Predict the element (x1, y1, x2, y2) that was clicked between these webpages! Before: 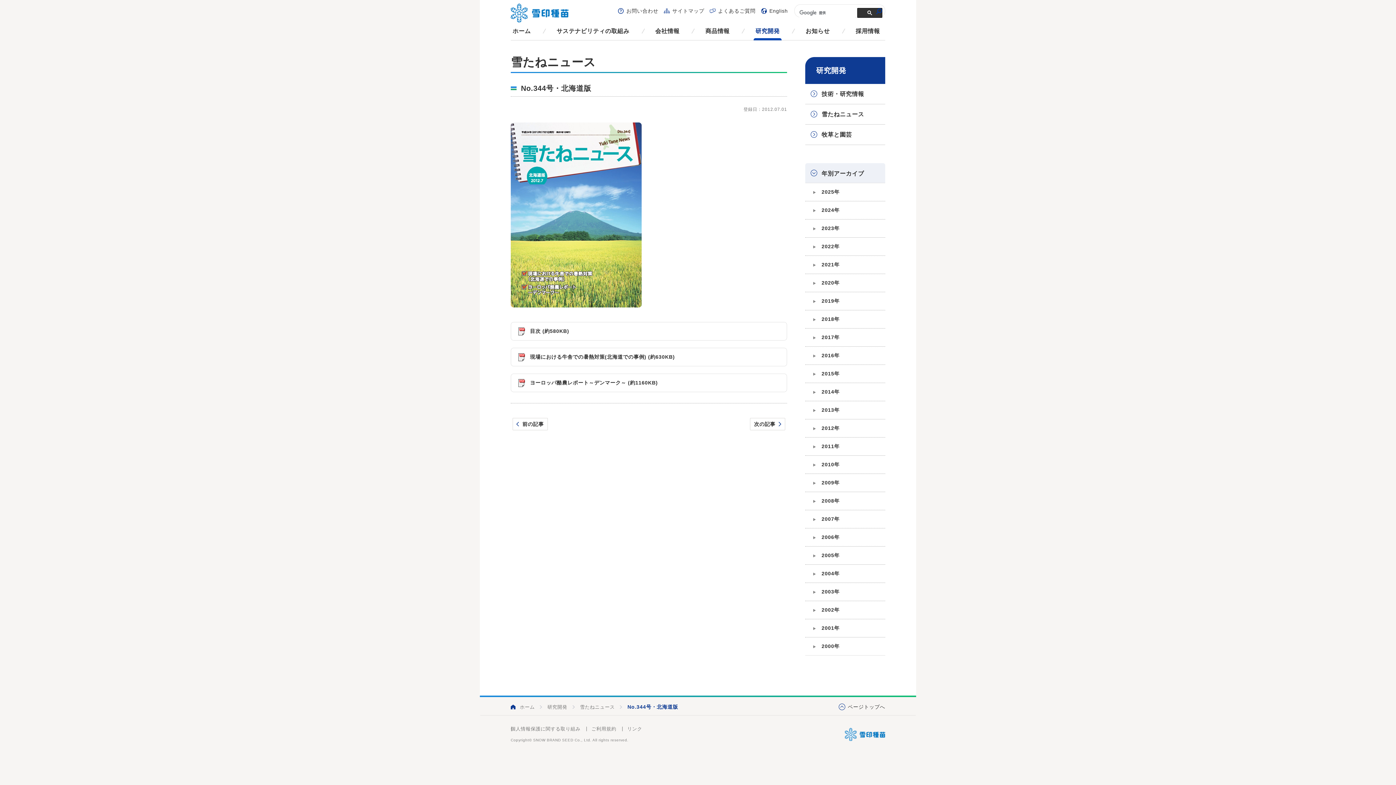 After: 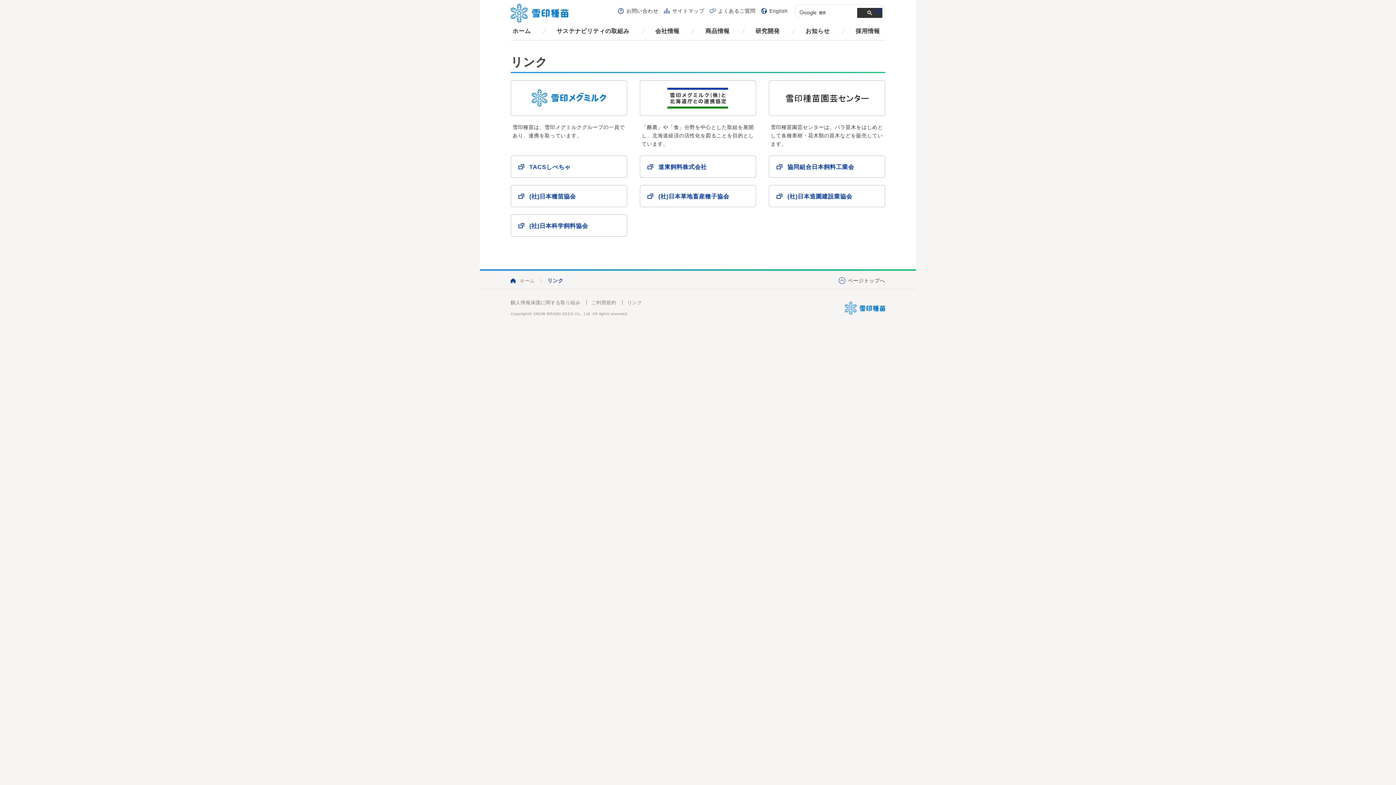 Action: bbox: (627, 726, 642, 732) label: リンク